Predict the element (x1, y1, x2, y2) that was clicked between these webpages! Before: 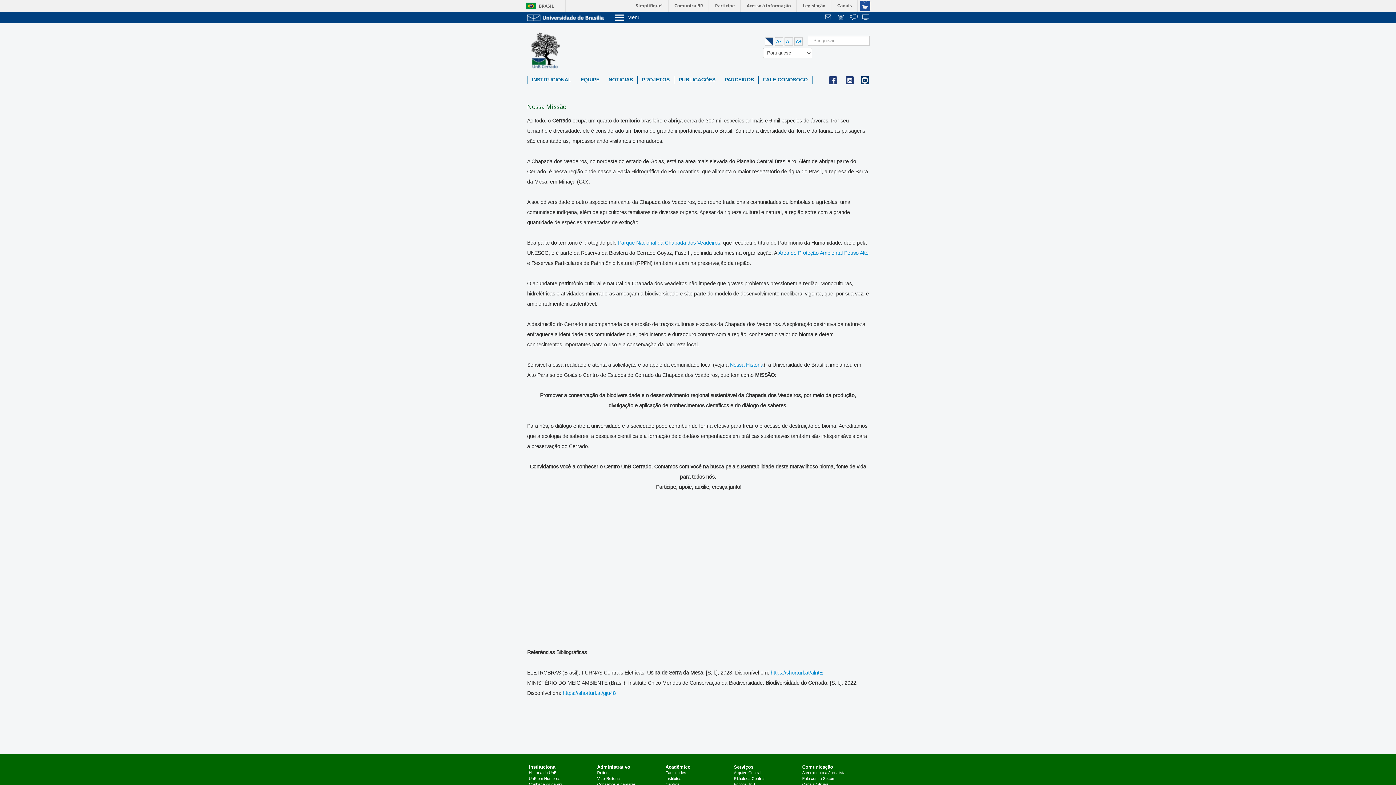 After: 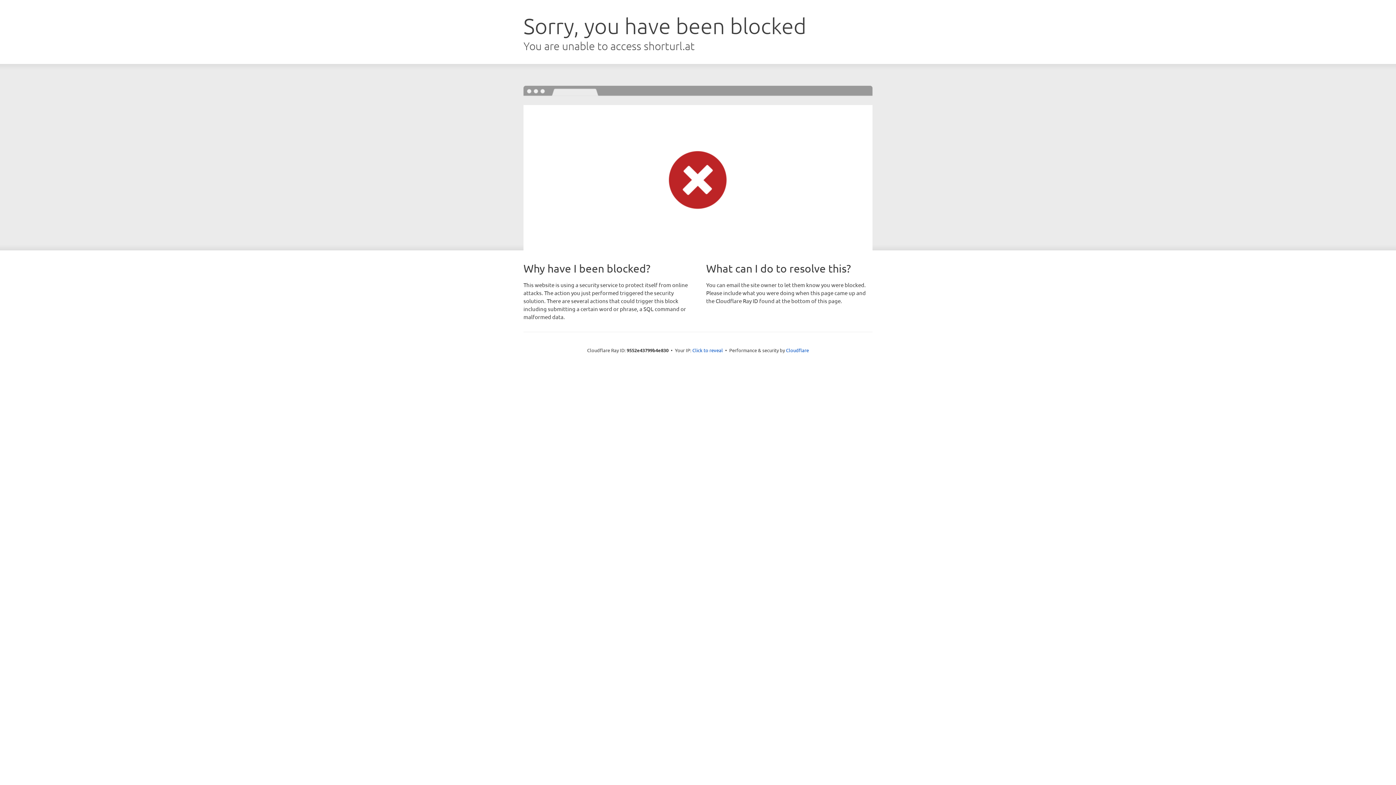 Action: bbox: (770, 670, 822, 676) label: https://shorturl.at/alntE